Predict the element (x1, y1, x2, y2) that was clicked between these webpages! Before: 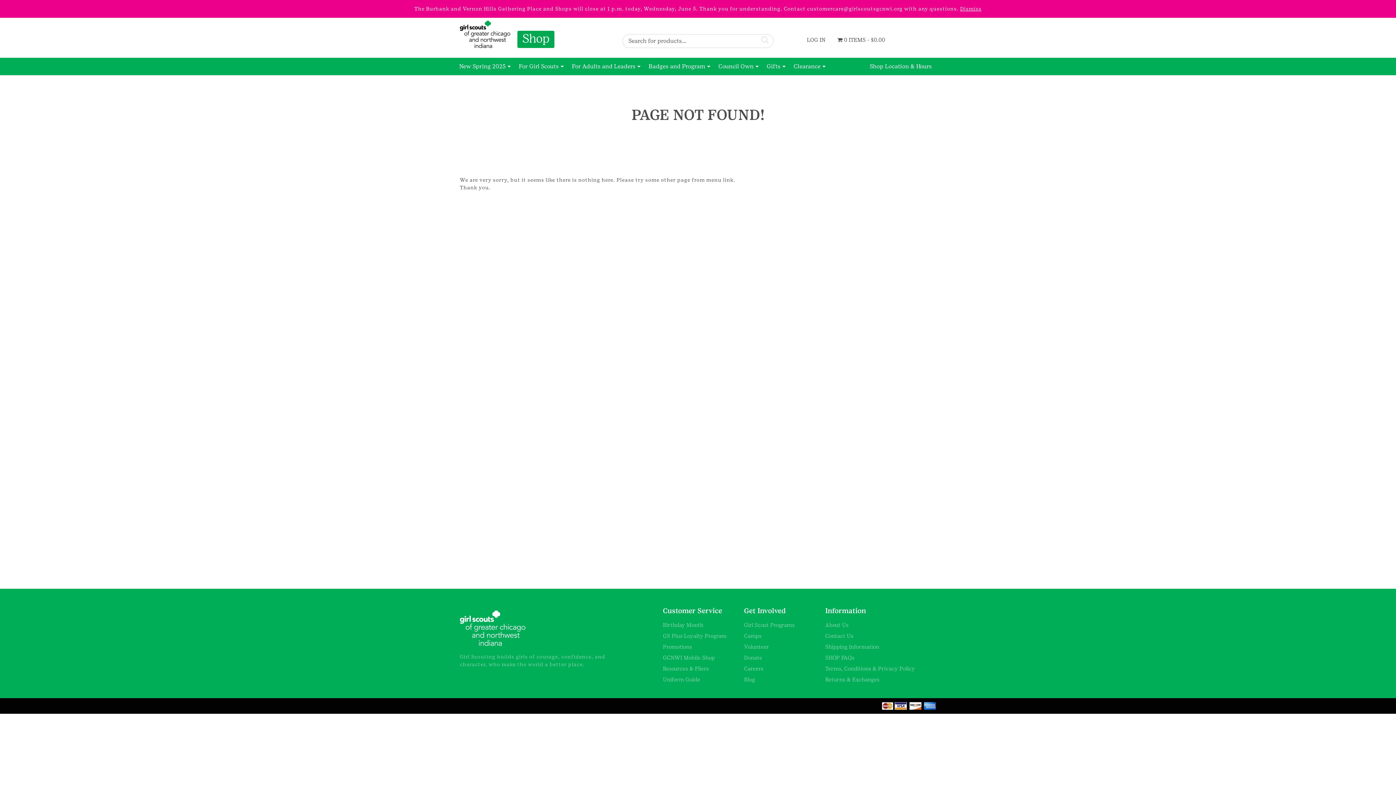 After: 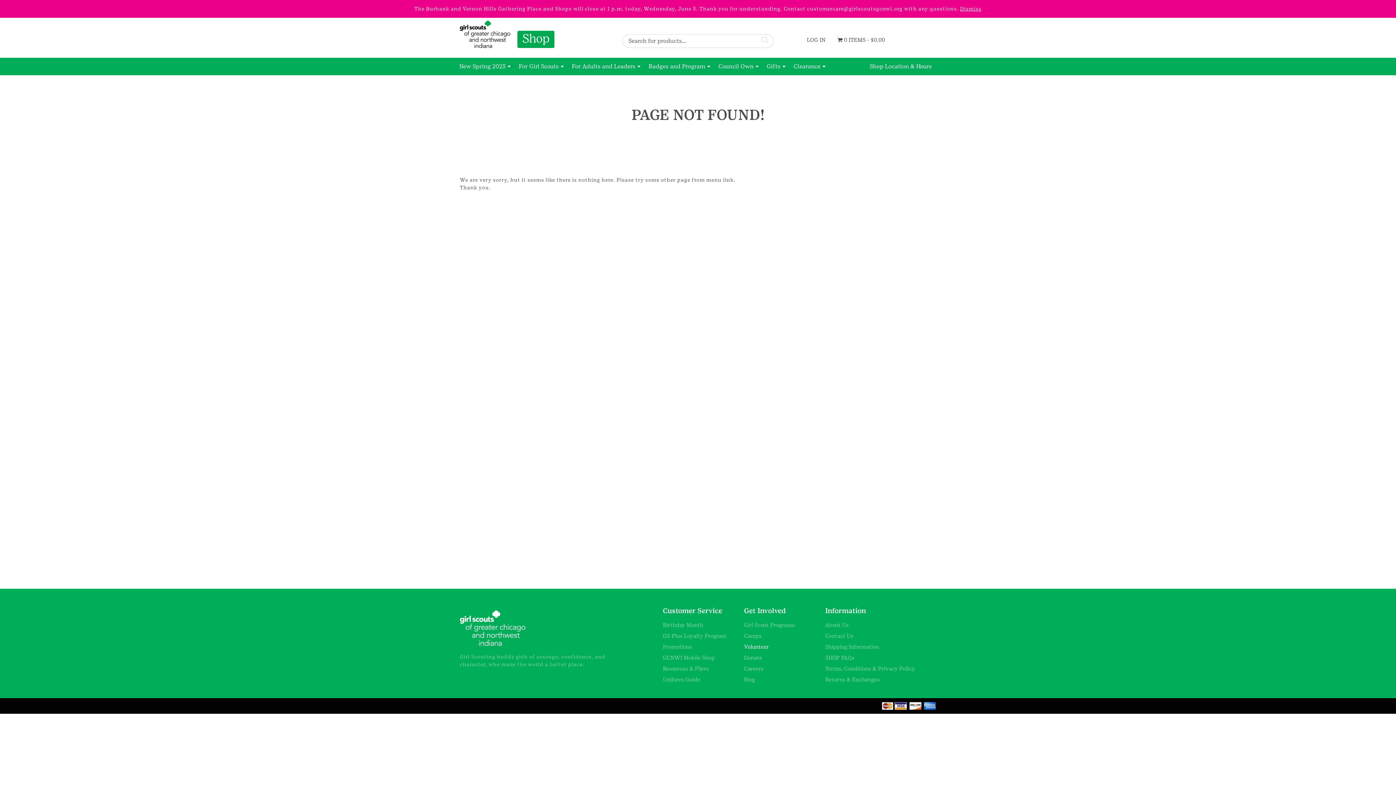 Action: bbox: (744, 644, 769, 650) label: Volunteer